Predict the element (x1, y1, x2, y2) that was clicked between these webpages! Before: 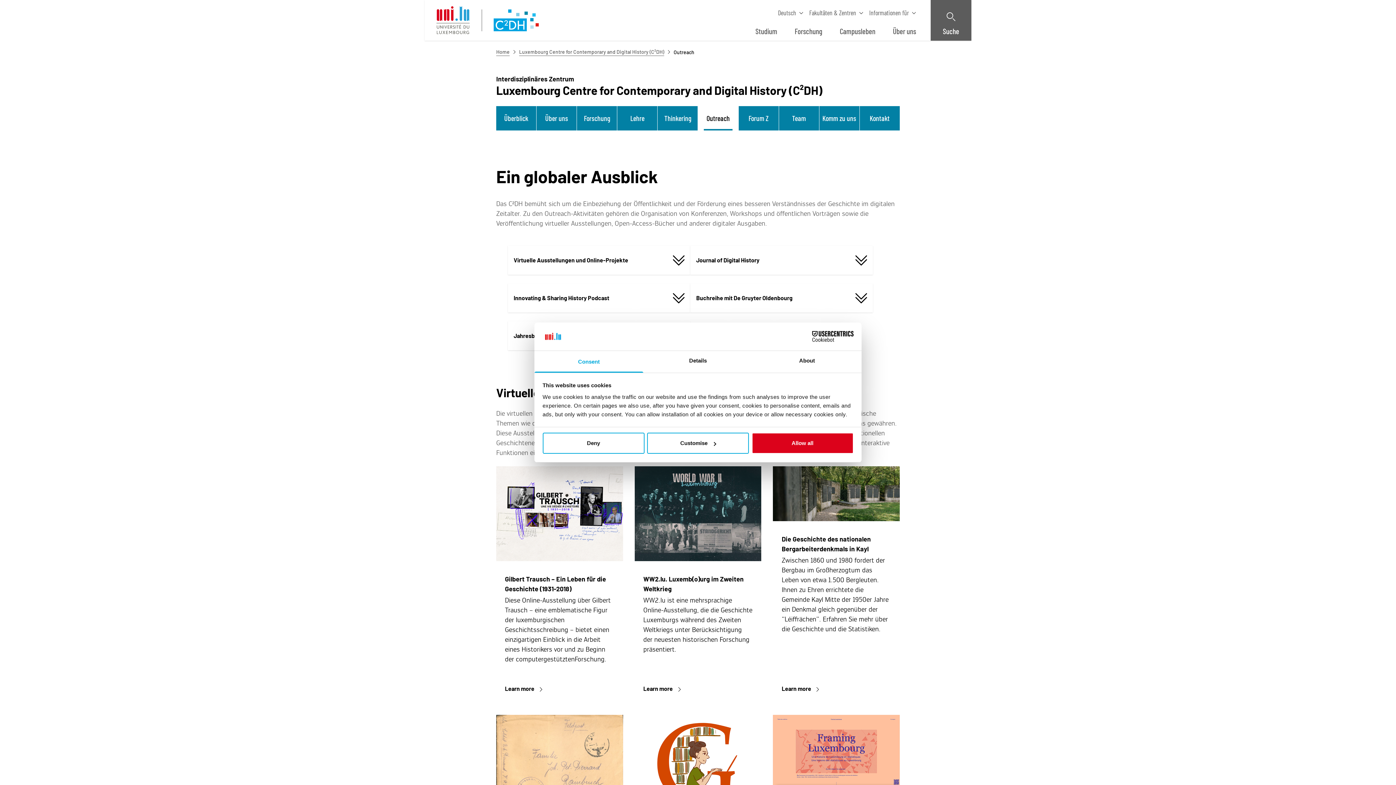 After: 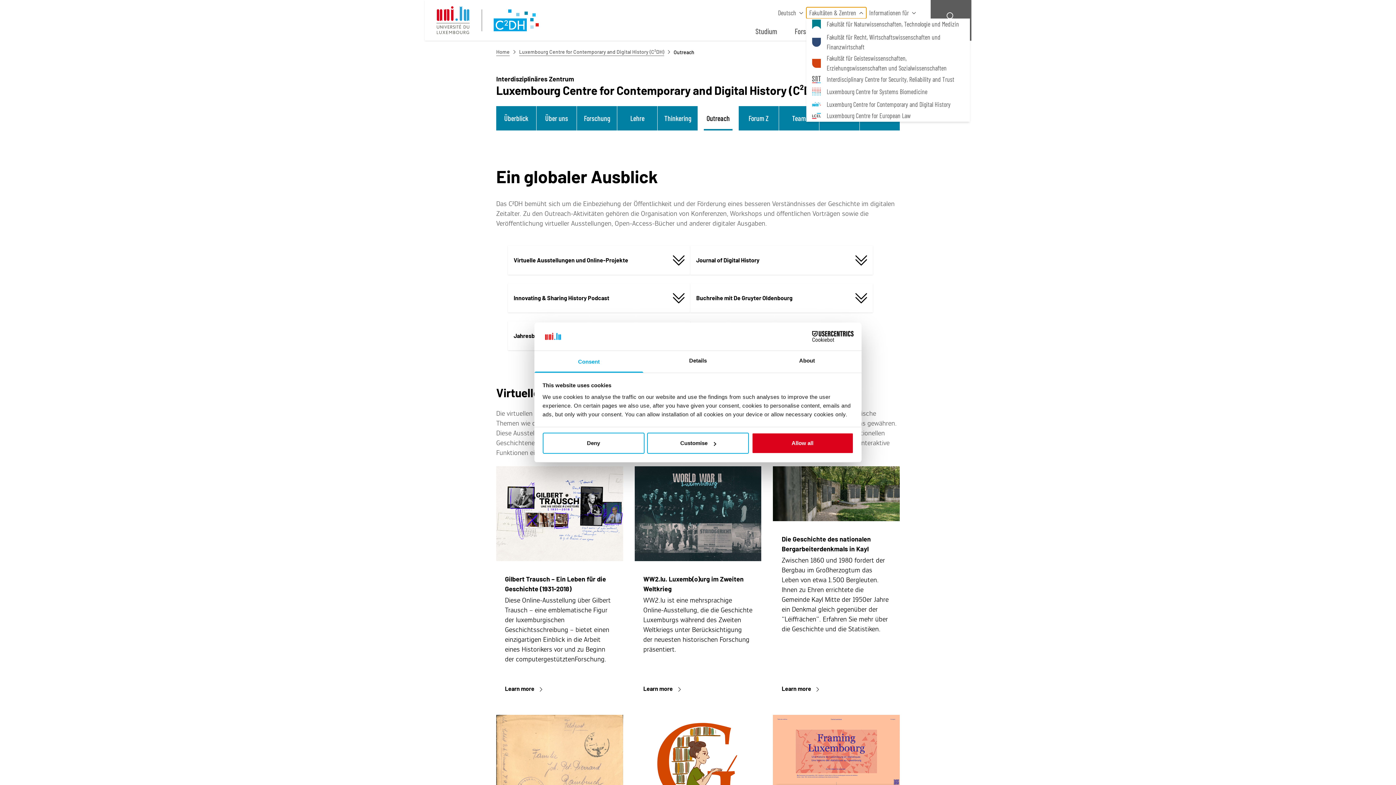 Action: label: Fakultäten & Zentren bbox: (806, 7, 866, 18)